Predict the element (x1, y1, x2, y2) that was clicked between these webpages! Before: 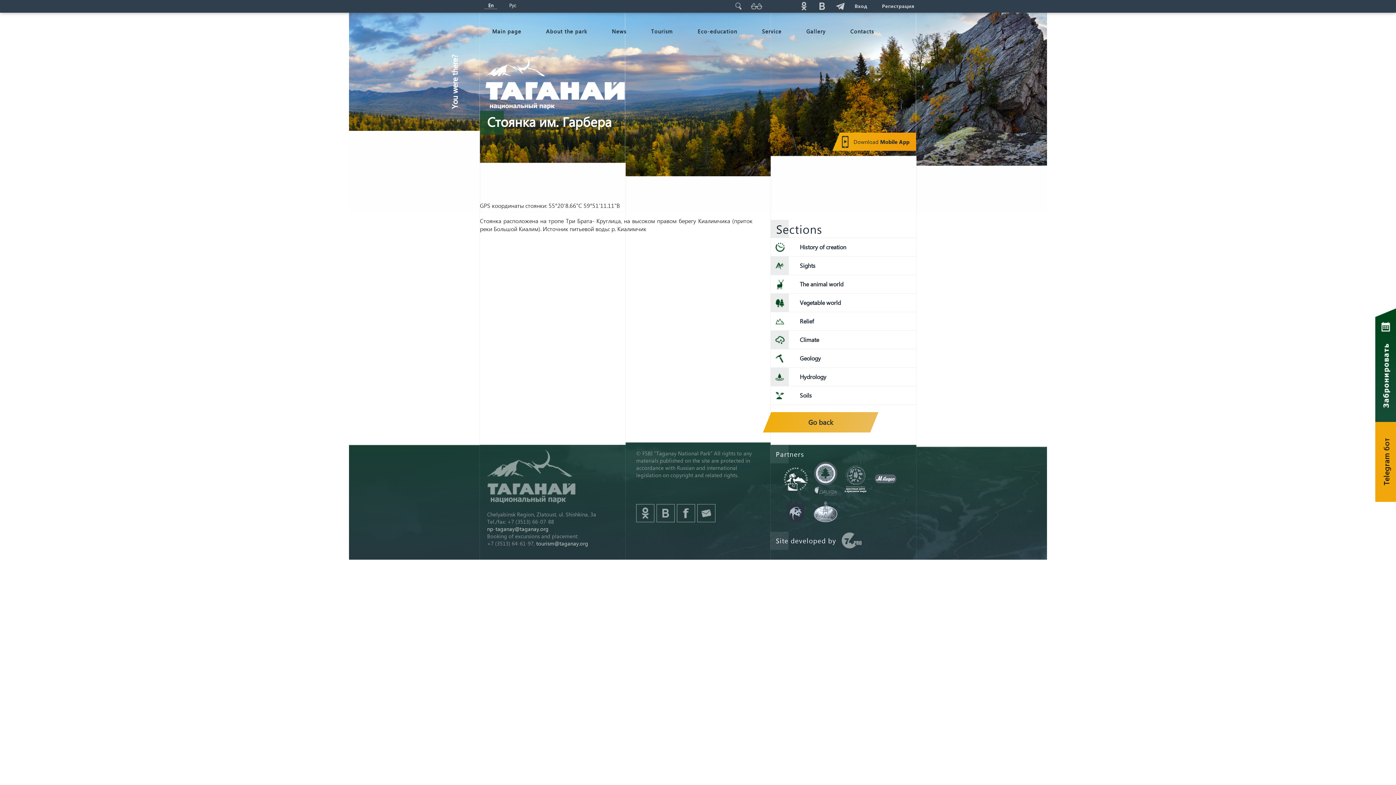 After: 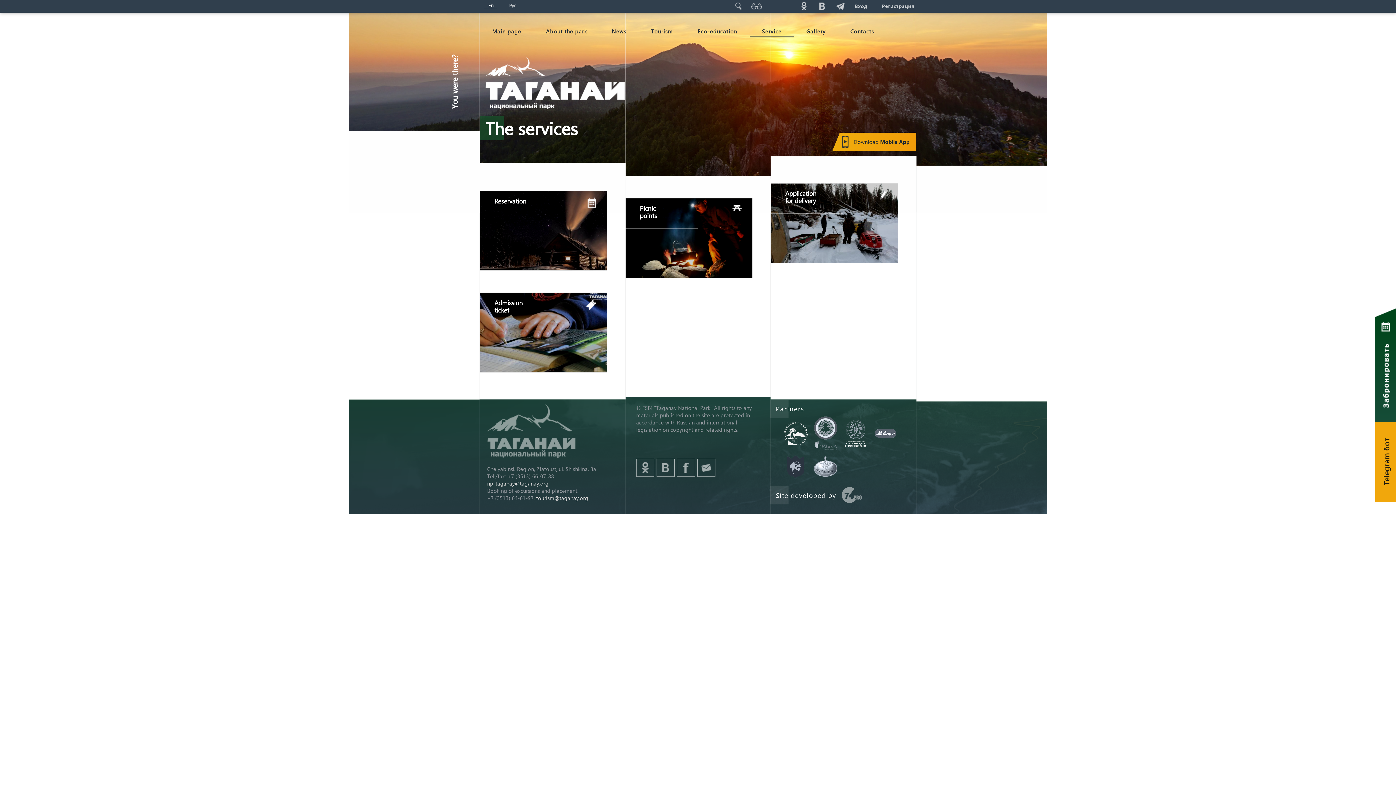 Action: label: Service bbox: (749, 26, 794, 36)